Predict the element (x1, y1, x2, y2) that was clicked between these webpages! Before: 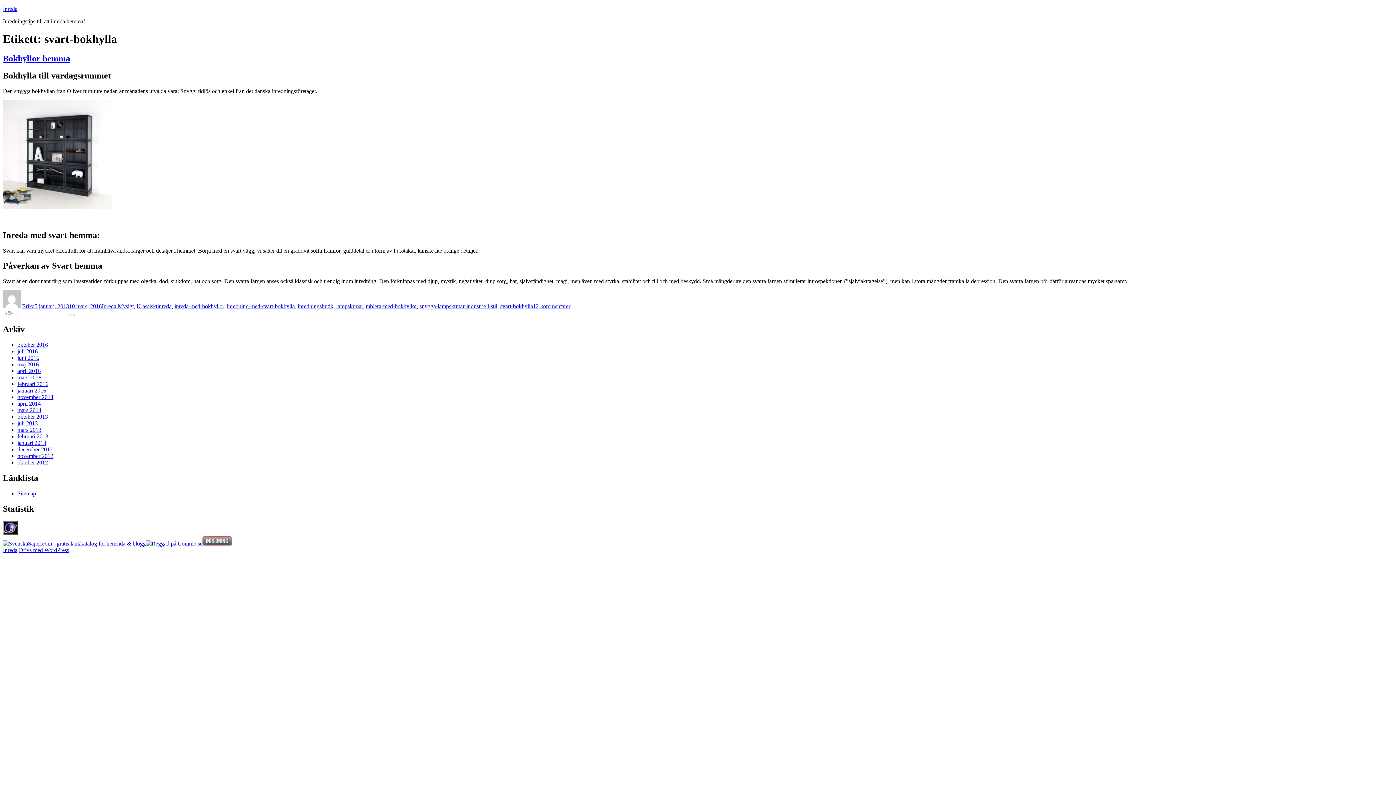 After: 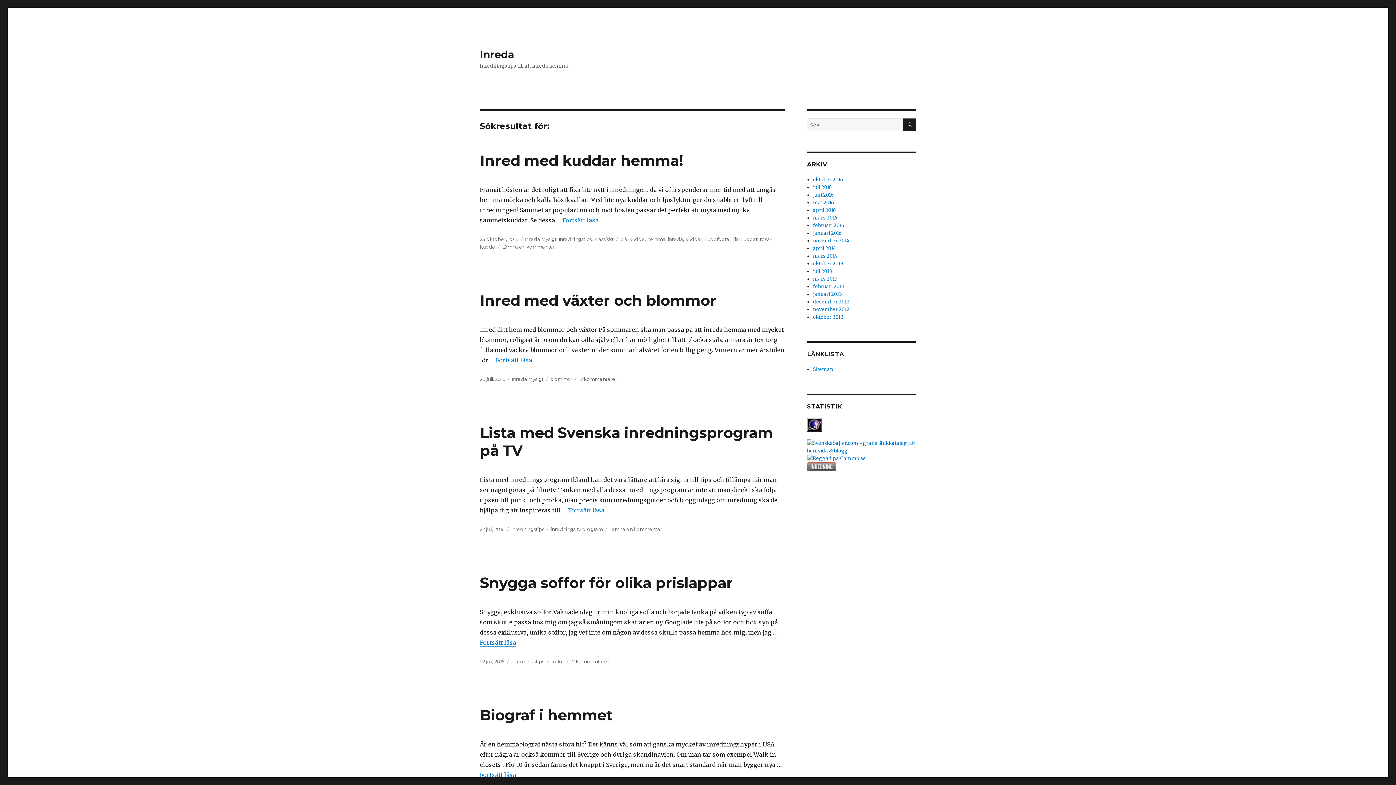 Action: label: Sök bbox: (68, 314, 74, 316)